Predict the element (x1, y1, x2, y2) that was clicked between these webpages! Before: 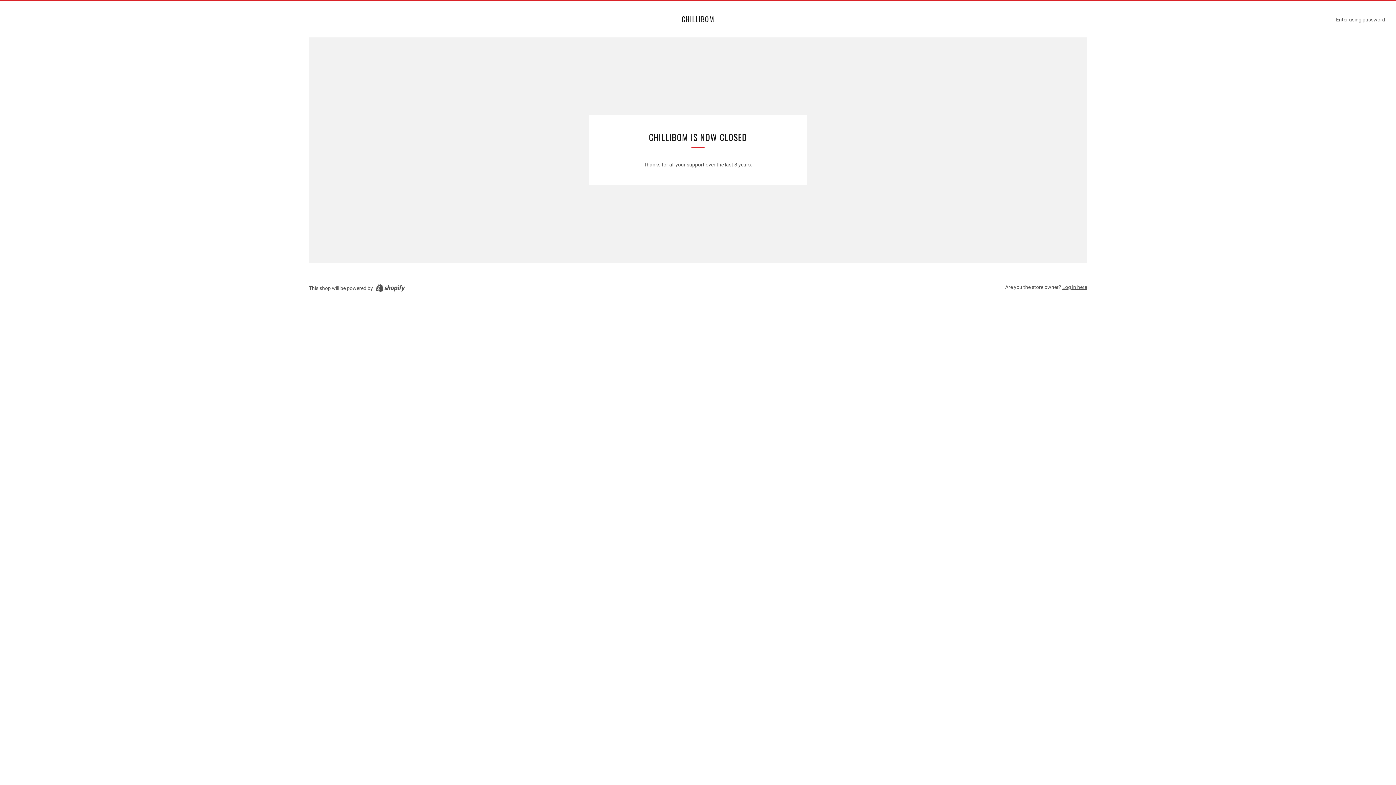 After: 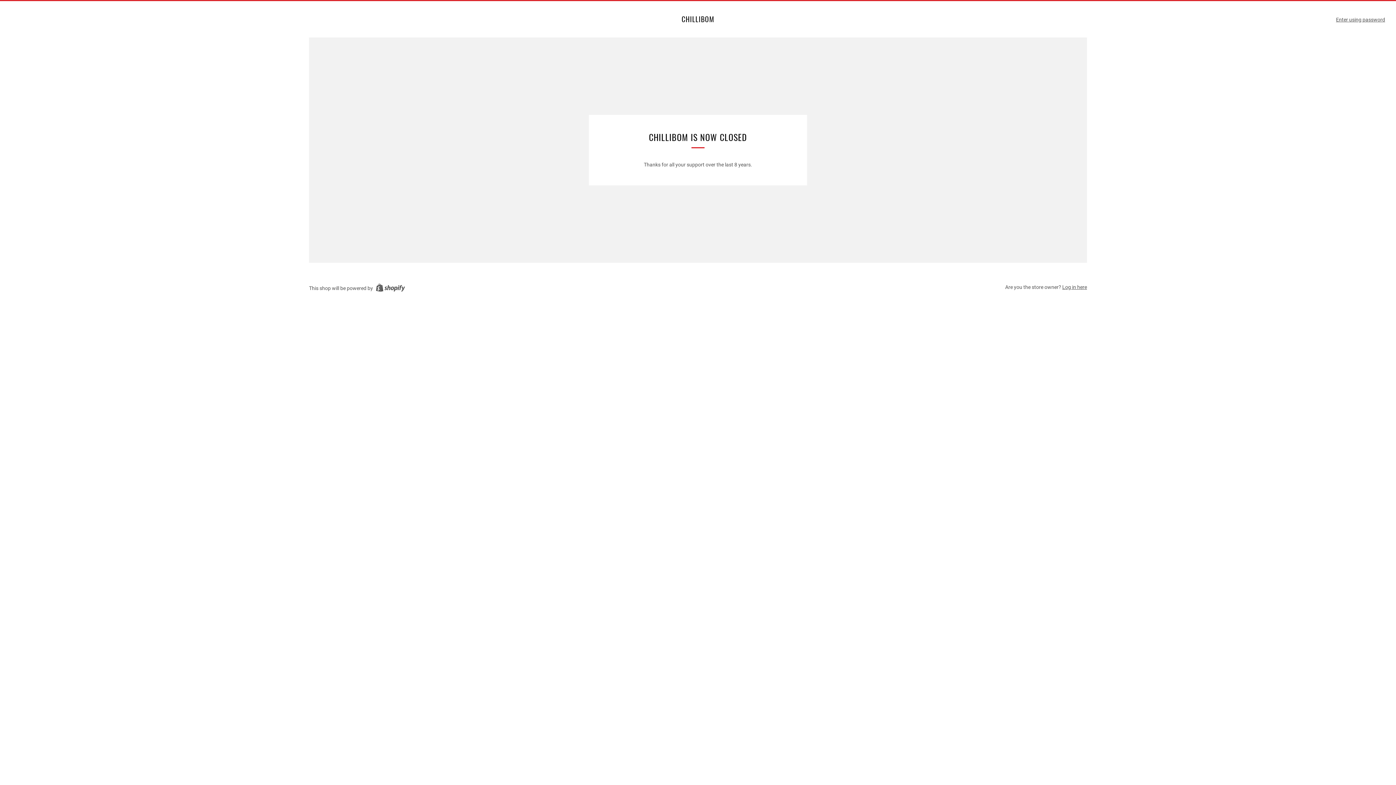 Action: label: CHILLIBOM bbox: (681, 14, 714, 23)